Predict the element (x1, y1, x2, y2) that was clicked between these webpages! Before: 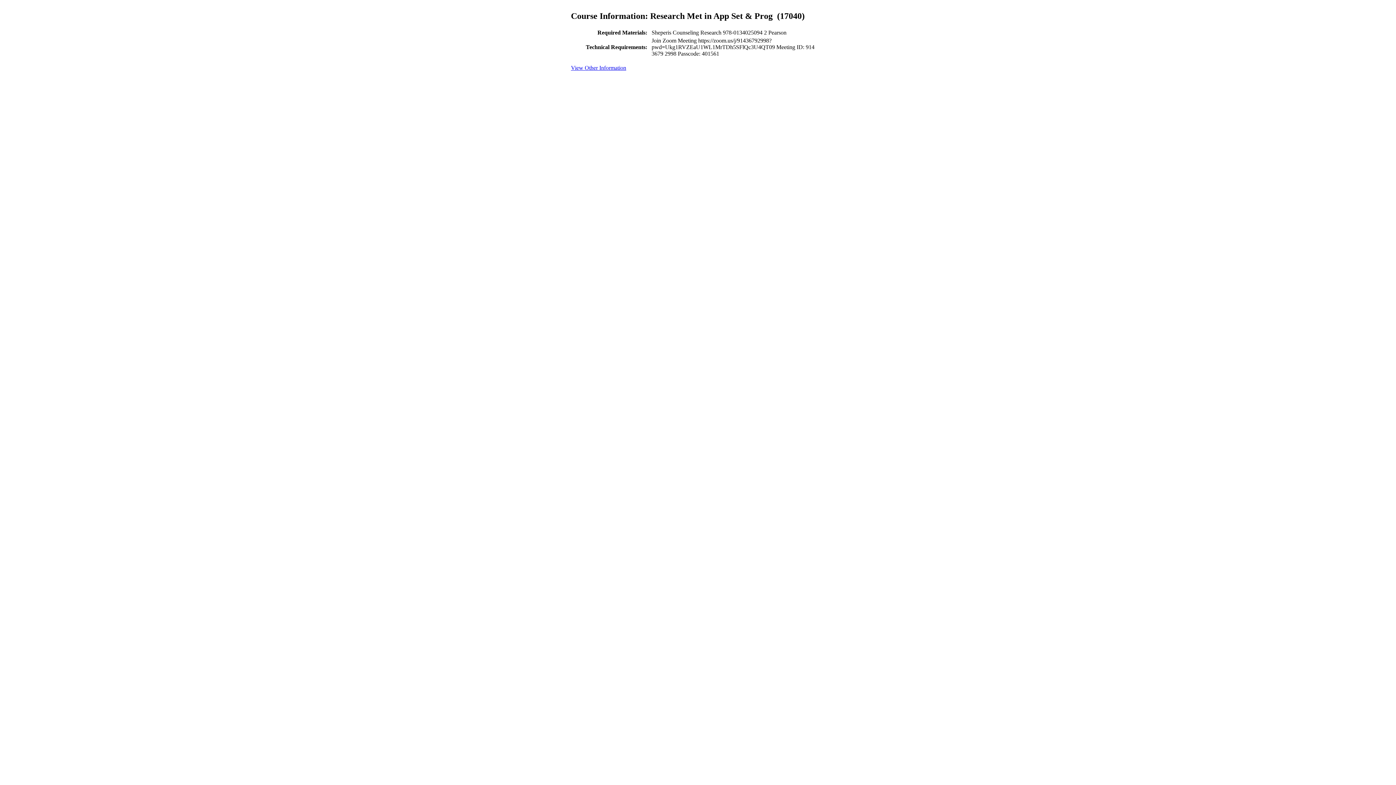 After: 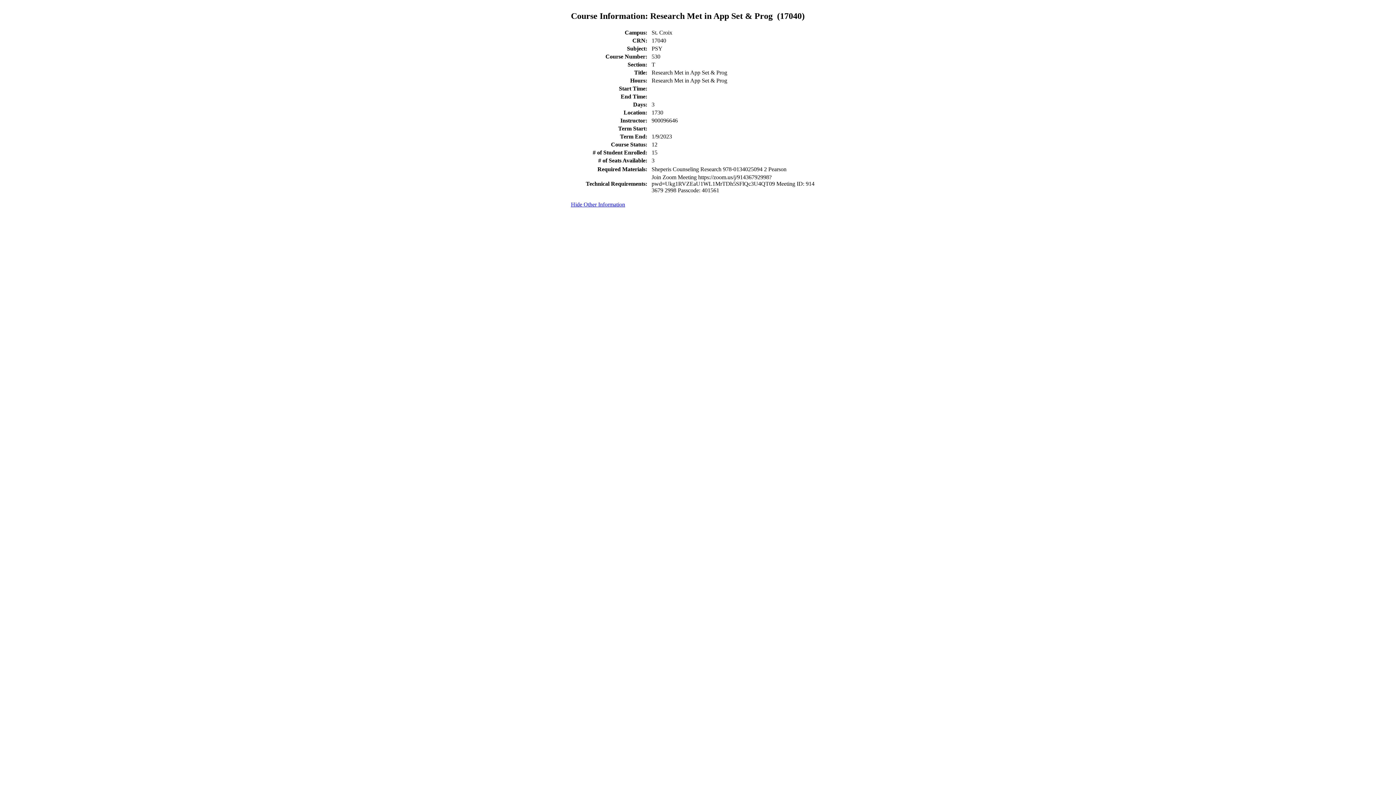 Action: bbox: (571, 64, 626, 70) label: View Other Information